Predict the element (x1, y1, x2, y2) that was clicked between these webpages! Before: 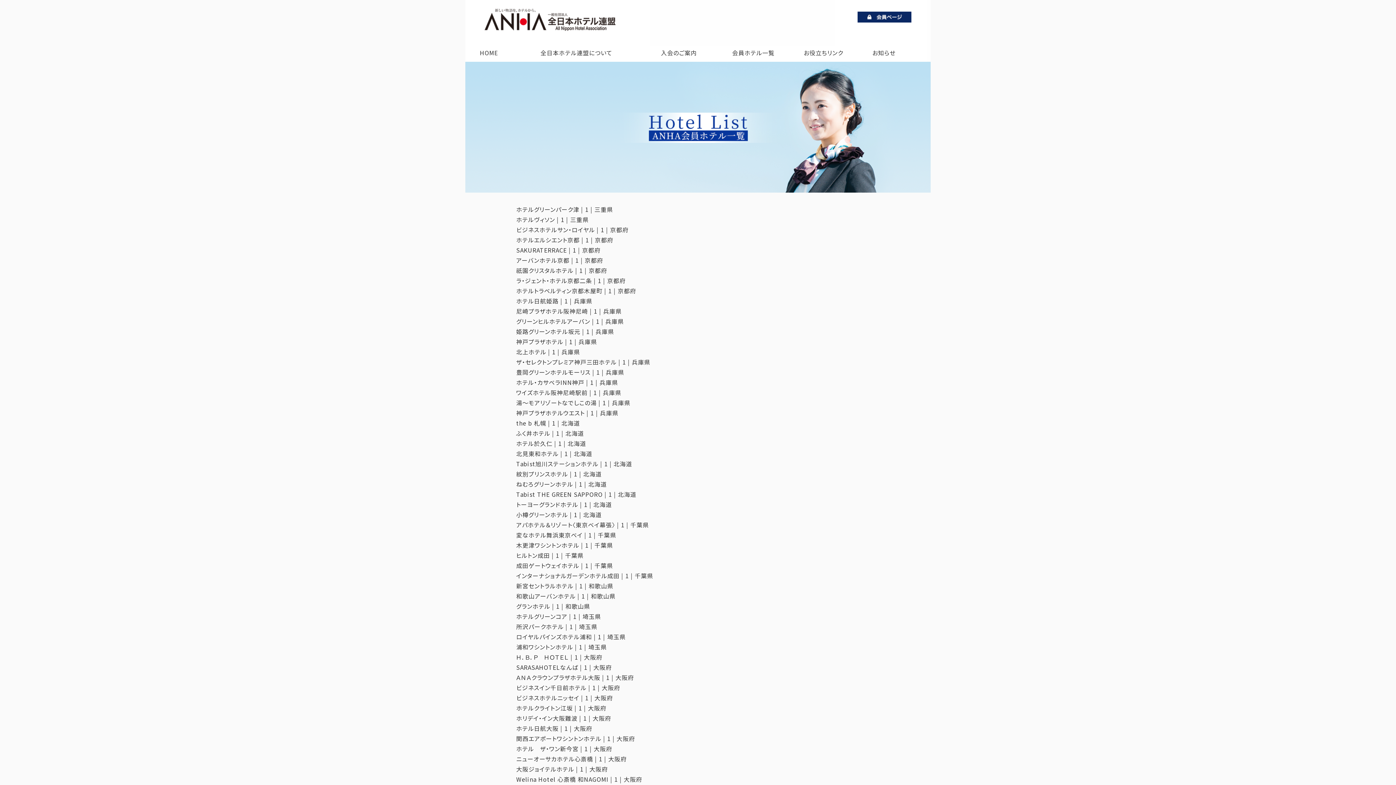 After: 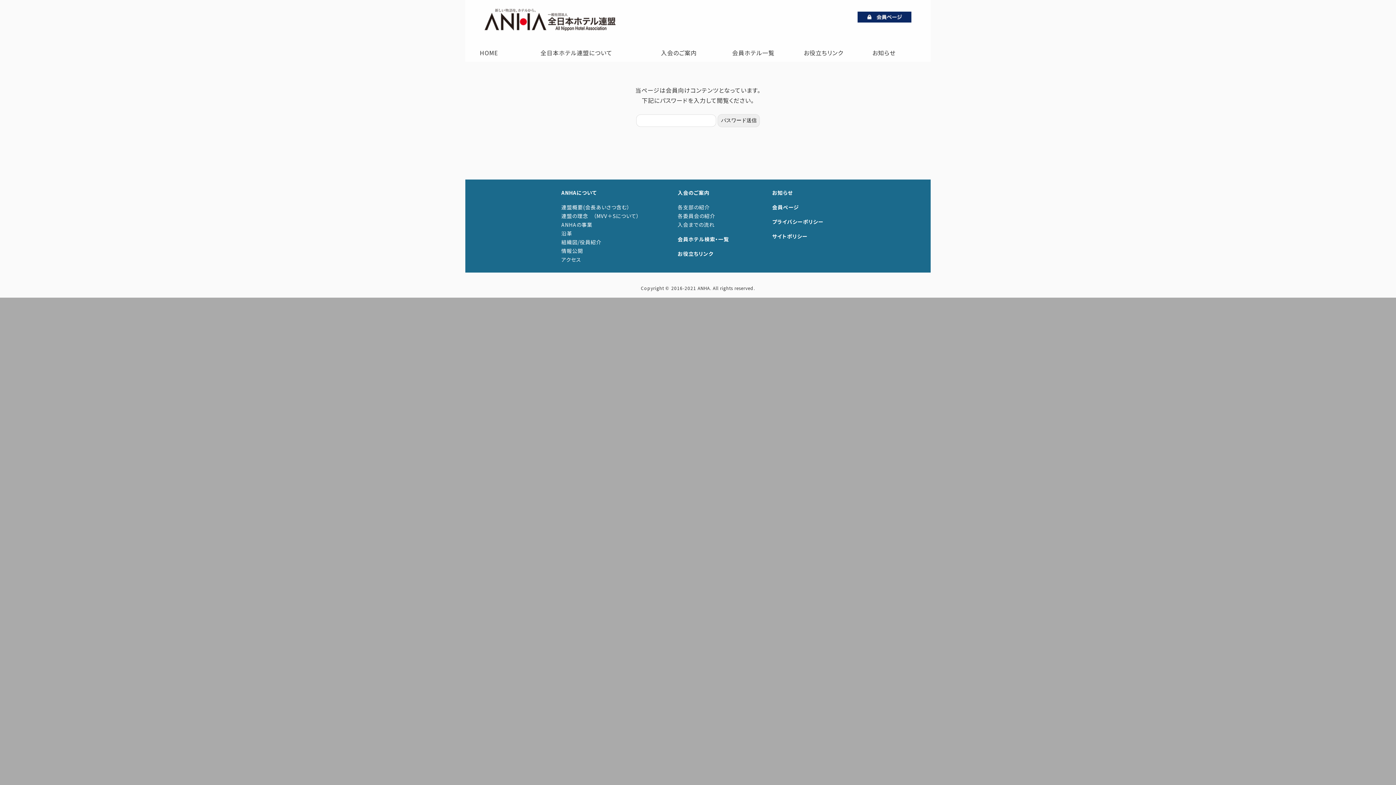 Action: bbox: (857, 15, 911, 24)